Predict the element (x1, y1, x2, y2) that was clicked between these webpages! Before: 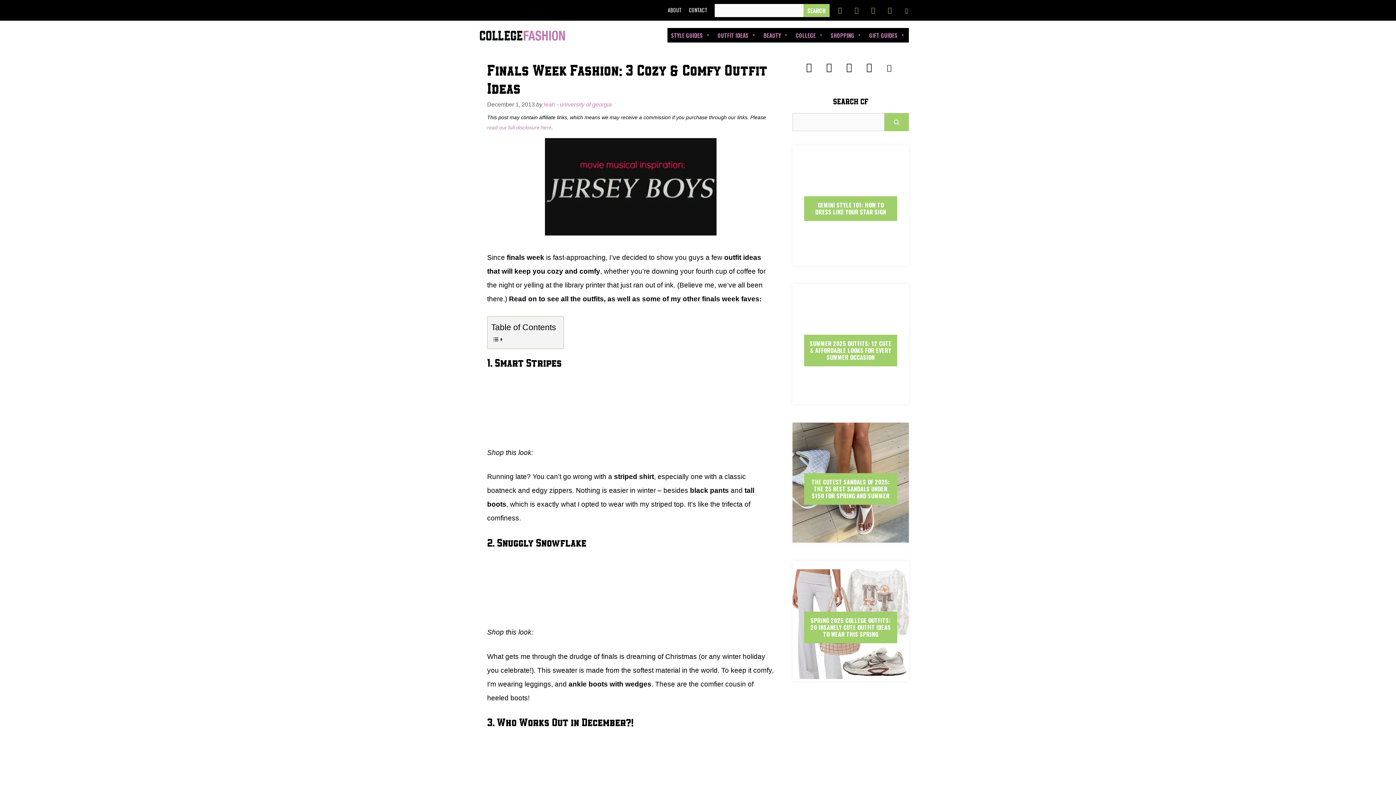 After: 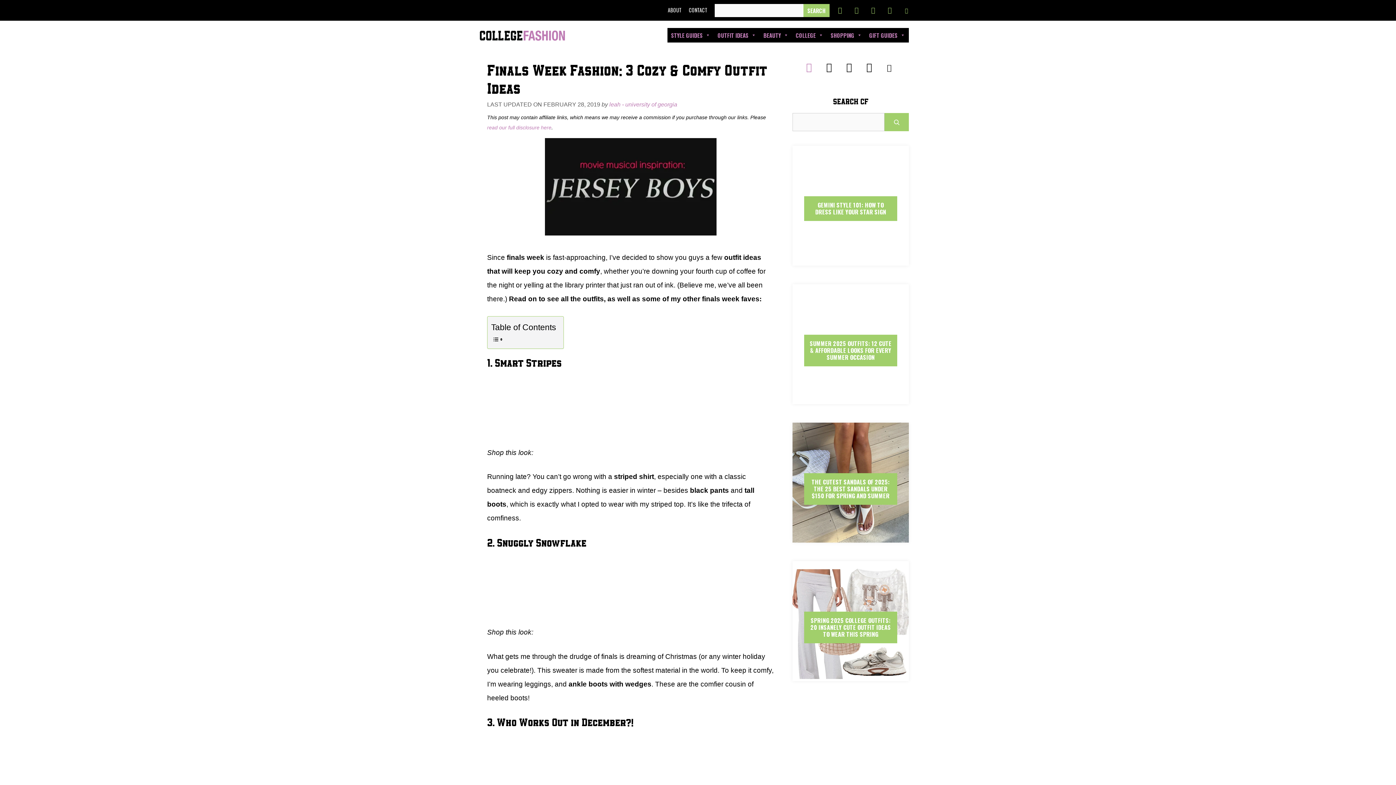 Action: label: Facebook bbox: (800, 58, 817, 76)